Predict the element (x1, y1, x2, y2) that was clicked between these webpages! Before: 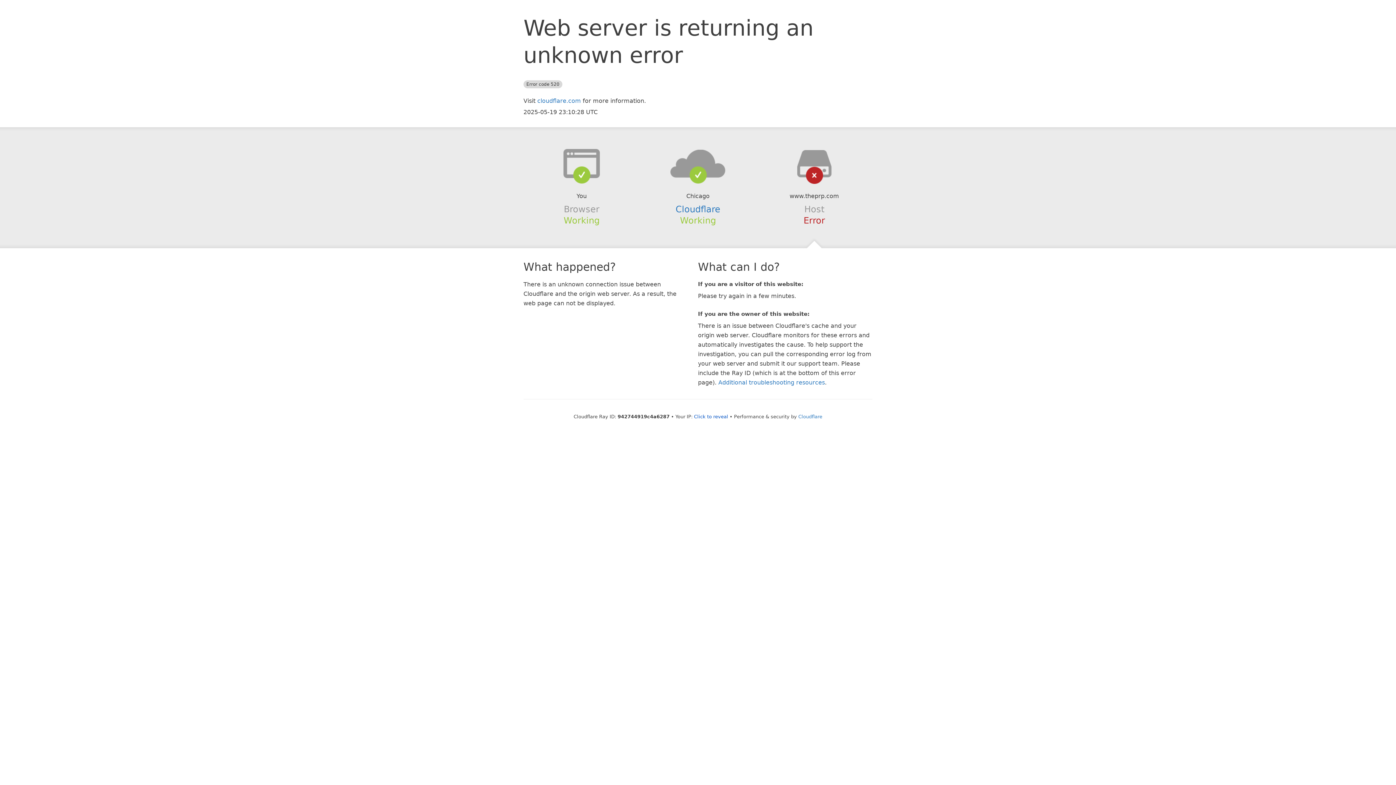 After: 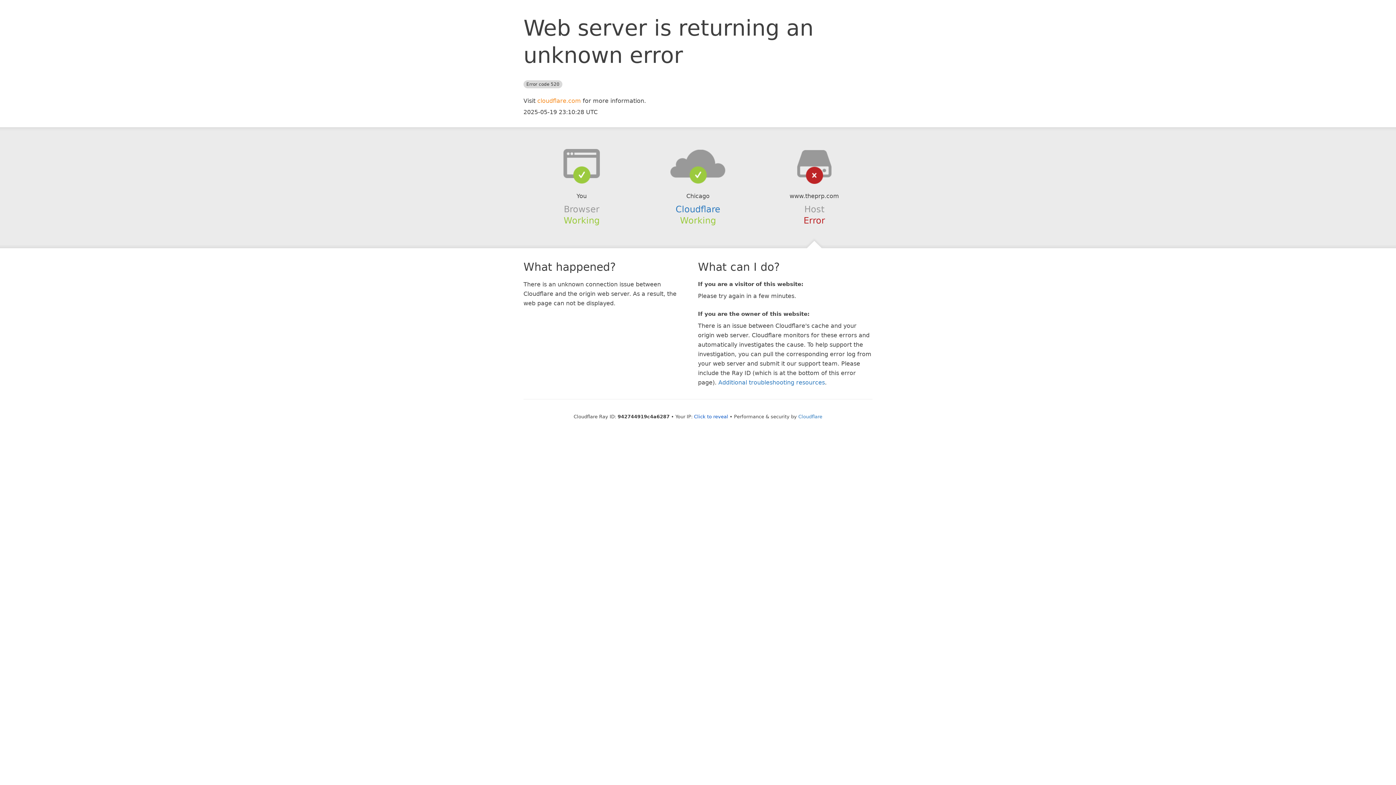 Action: bbox: (537, 97, 581, 104) label: cloudflare.com